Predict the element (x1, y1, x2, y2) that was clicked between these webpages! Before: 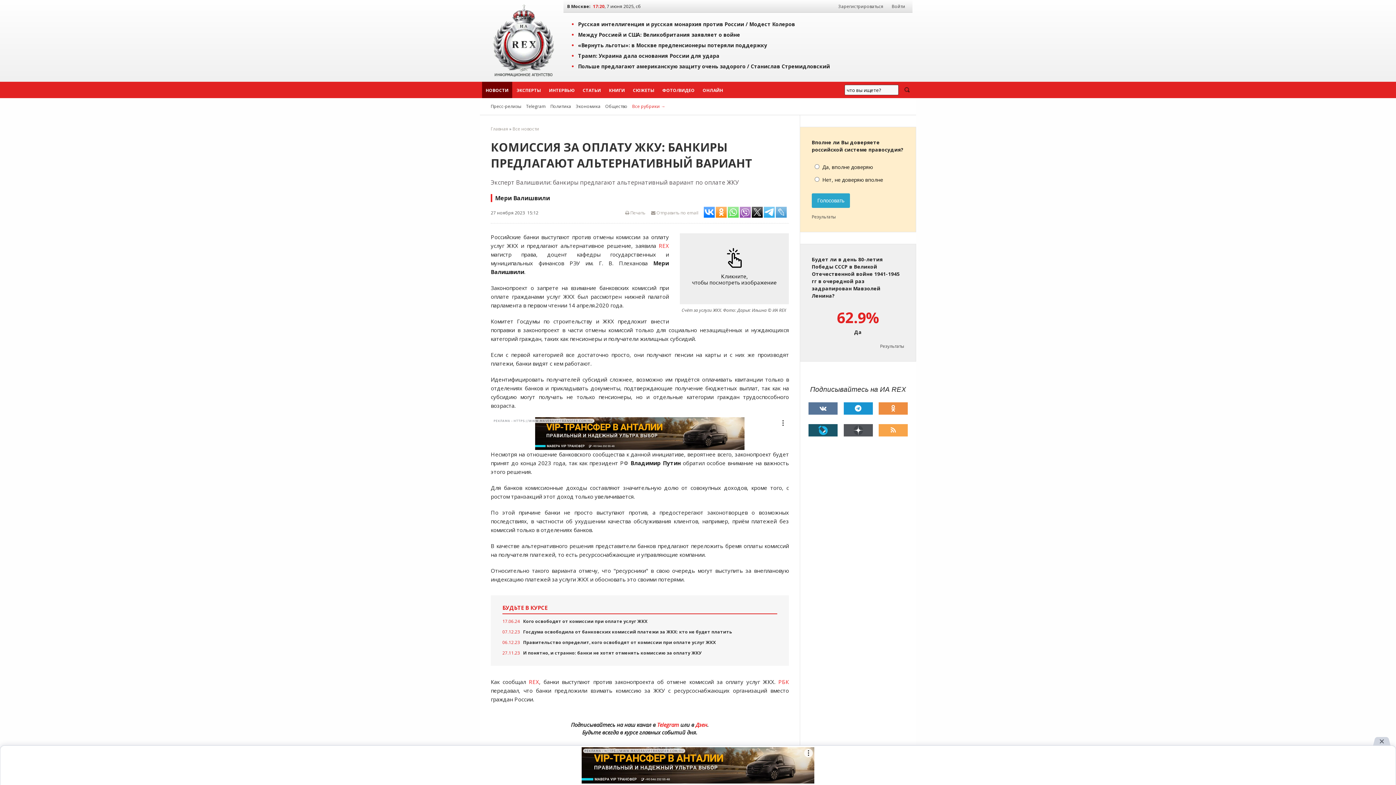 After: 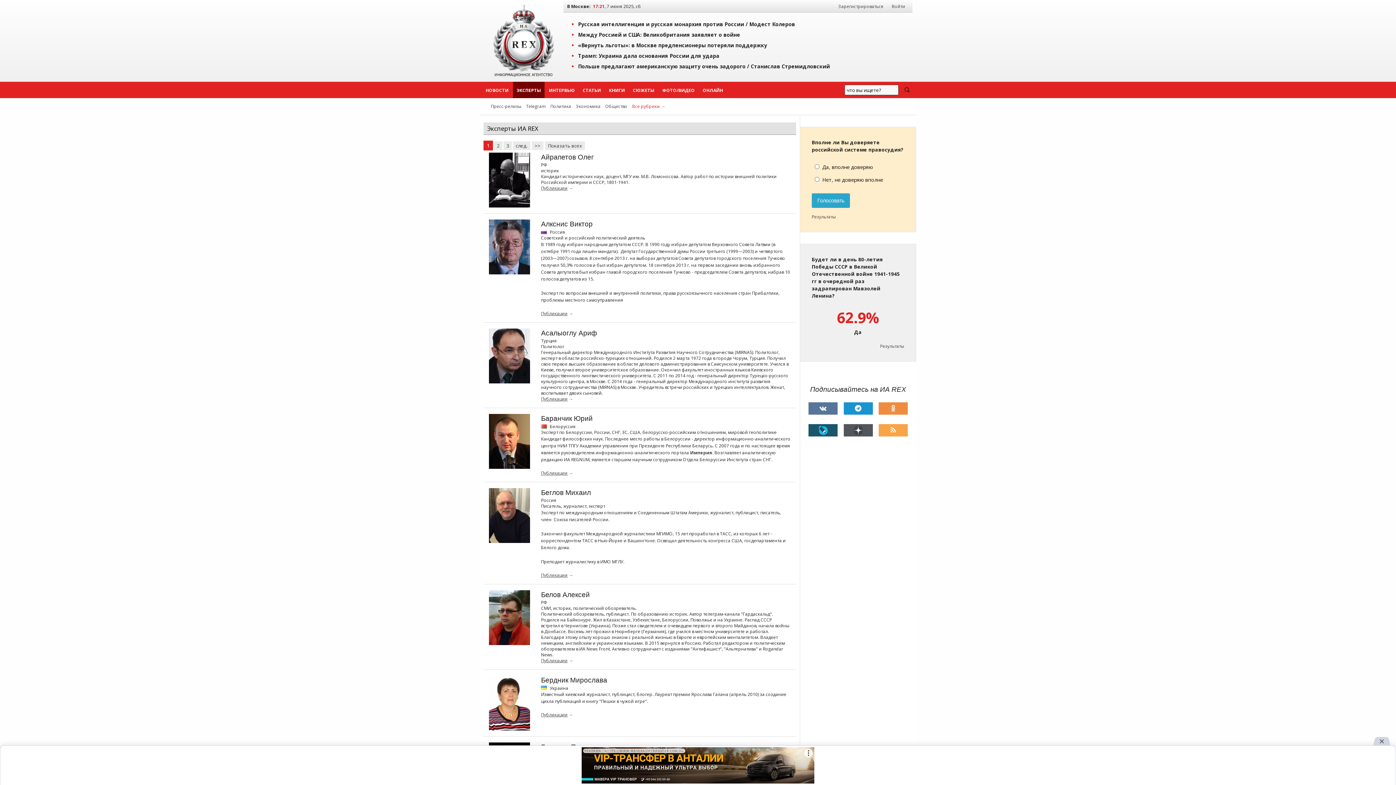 Action: bbox: (513, 81, 544, 98) label: ЭКСПЕРТЫ